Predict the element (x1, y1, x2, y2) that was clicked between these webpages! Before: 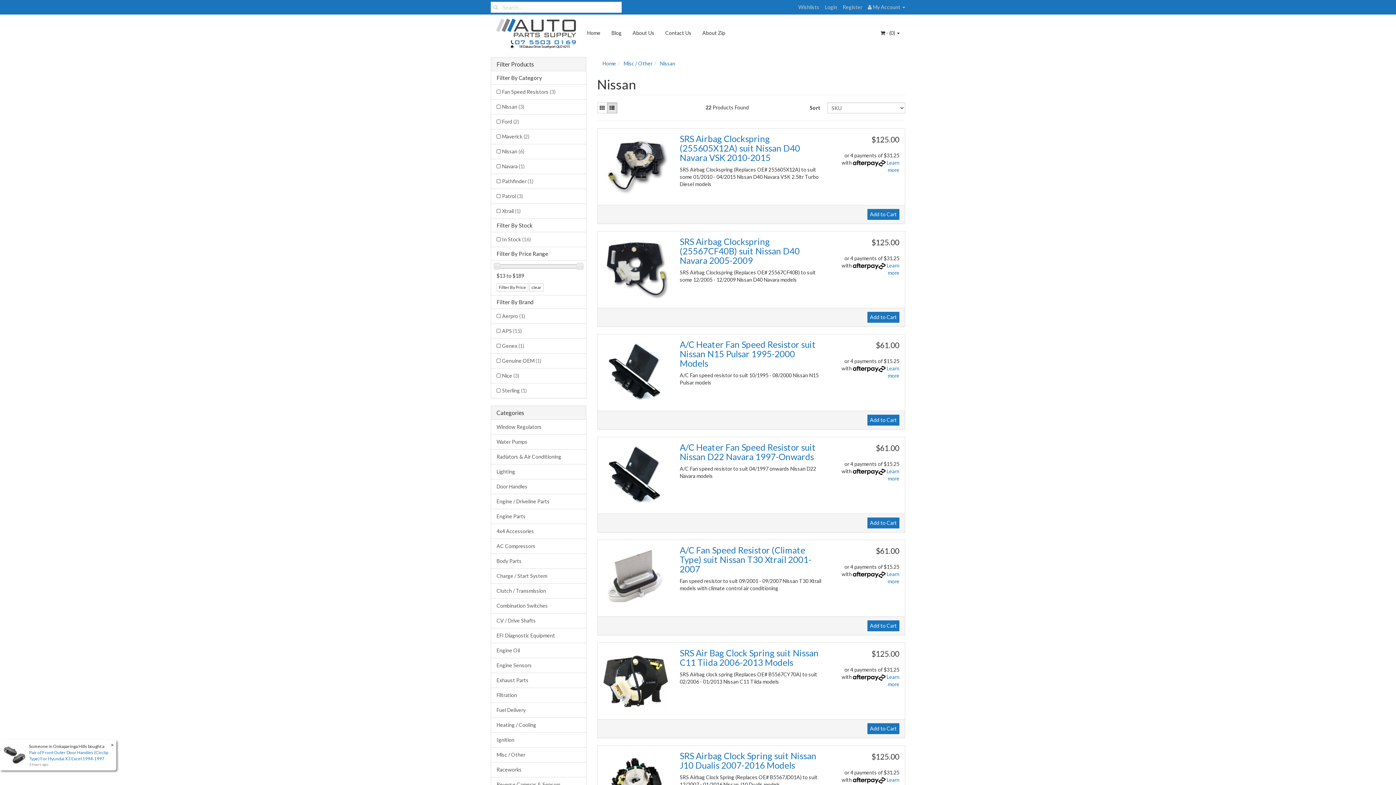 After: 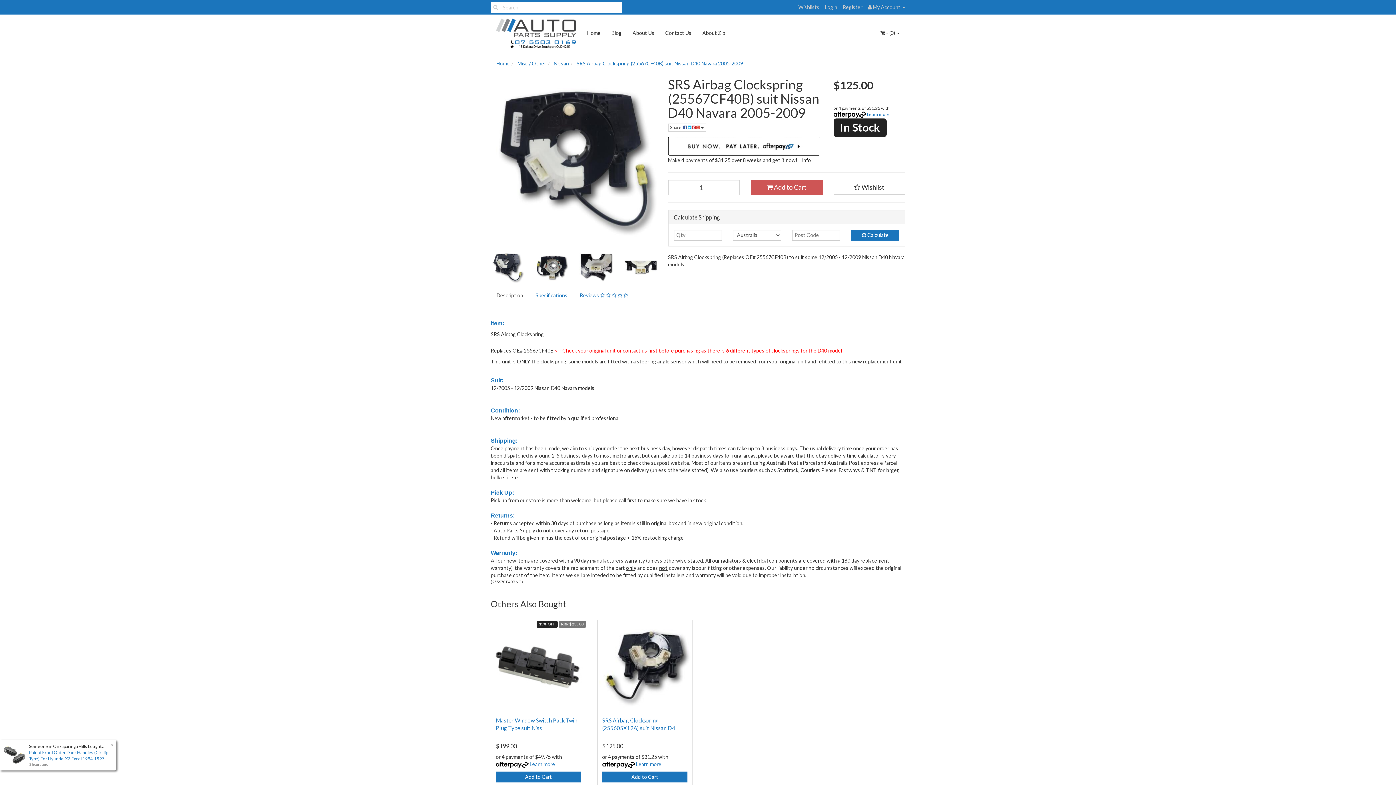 Action: label: SRS Airbag Clockspring (25567CF40B) suit Nissan D40 Navara 2005-2009 bbox: (679, 236, 799, 265)